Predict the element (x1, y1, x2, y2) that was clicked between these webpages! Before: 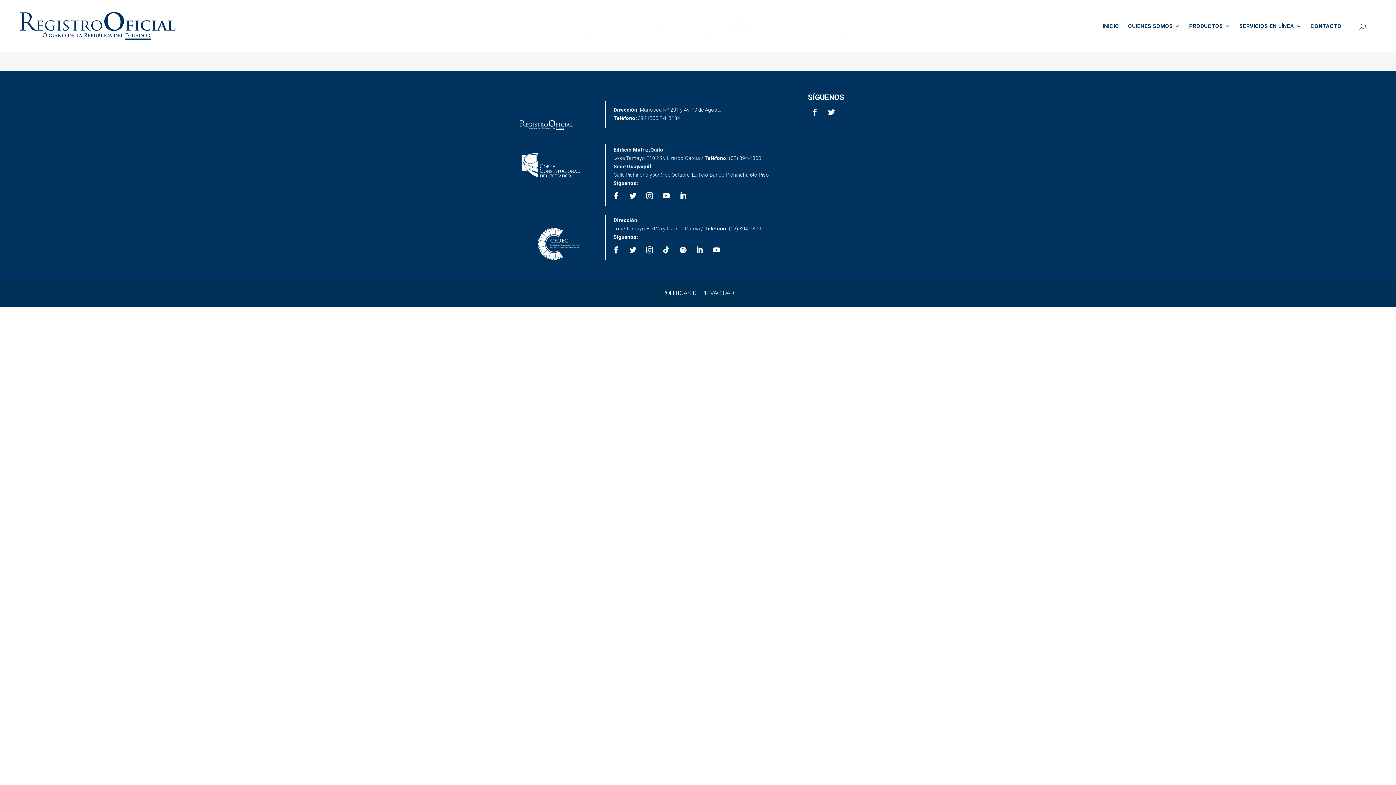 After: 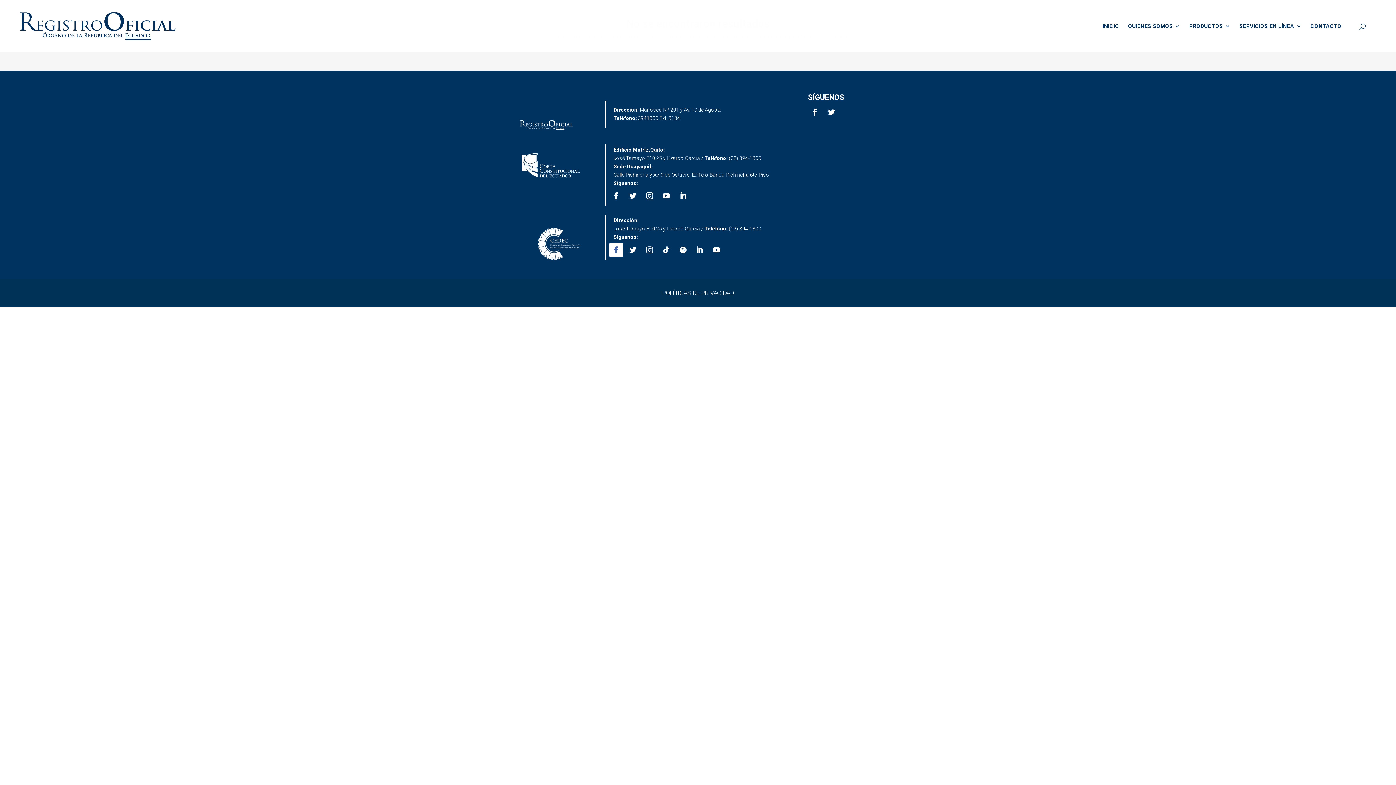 Action: bbox: (609, 243, 623, 257)